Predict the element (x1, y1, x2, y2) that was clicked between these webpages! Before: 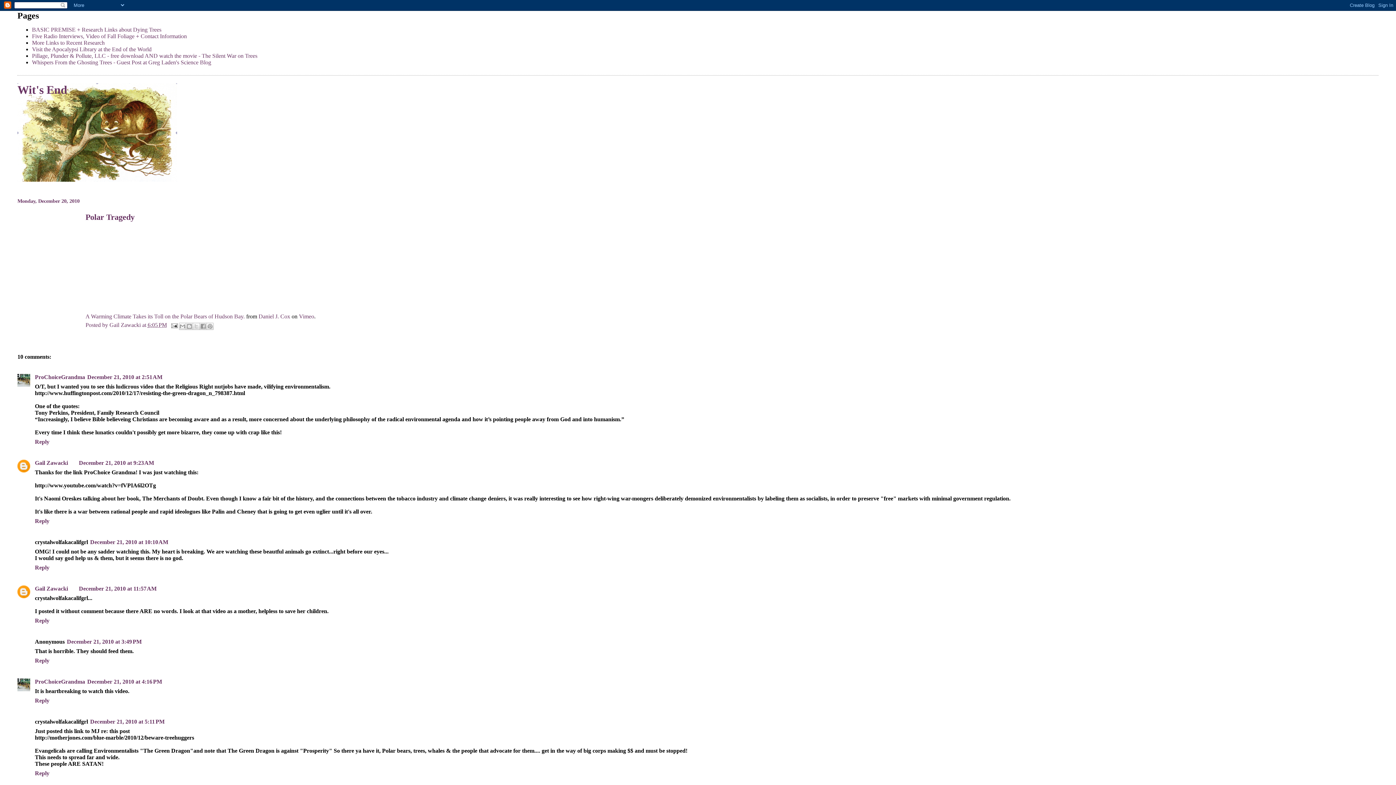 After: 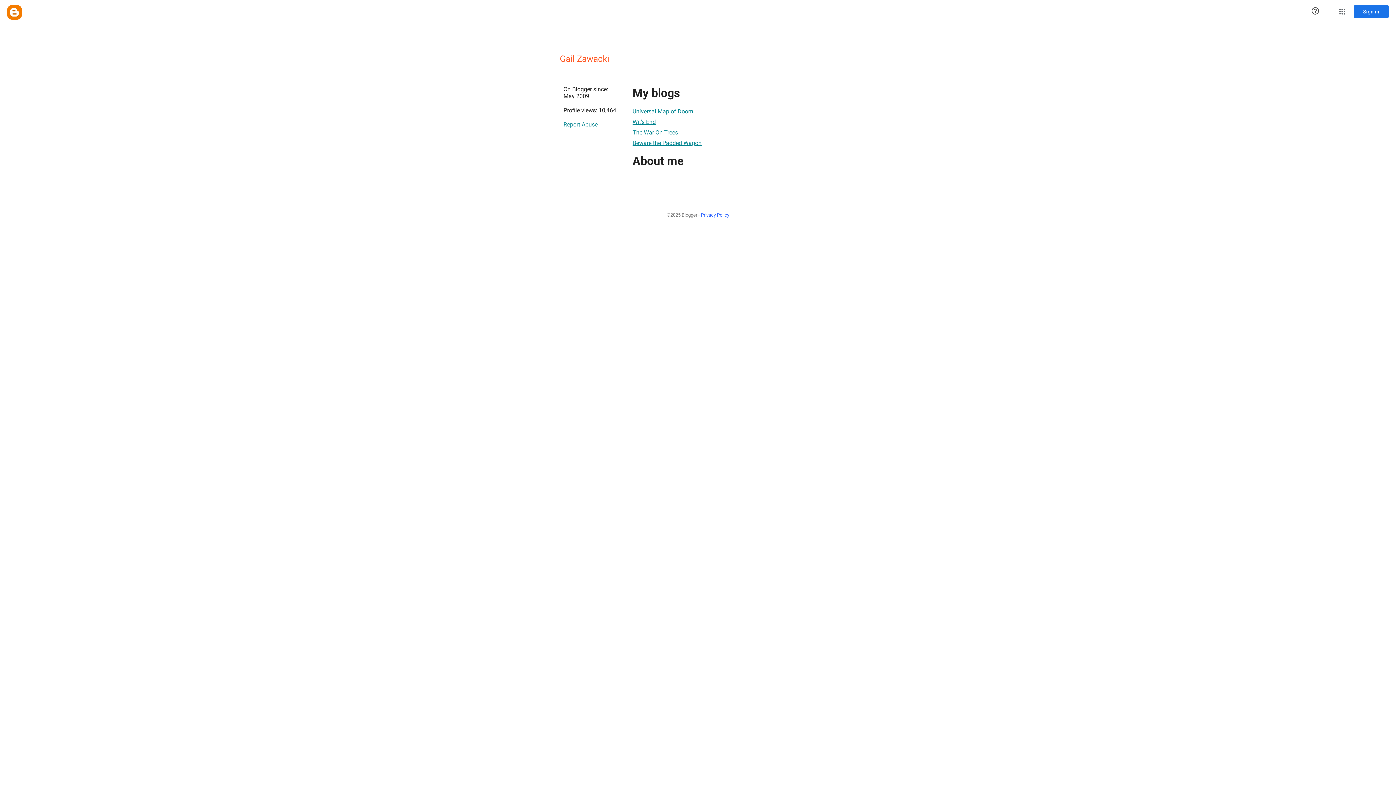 Action: bbox: (34, 459, 68, 466) label: Gail Zawacki